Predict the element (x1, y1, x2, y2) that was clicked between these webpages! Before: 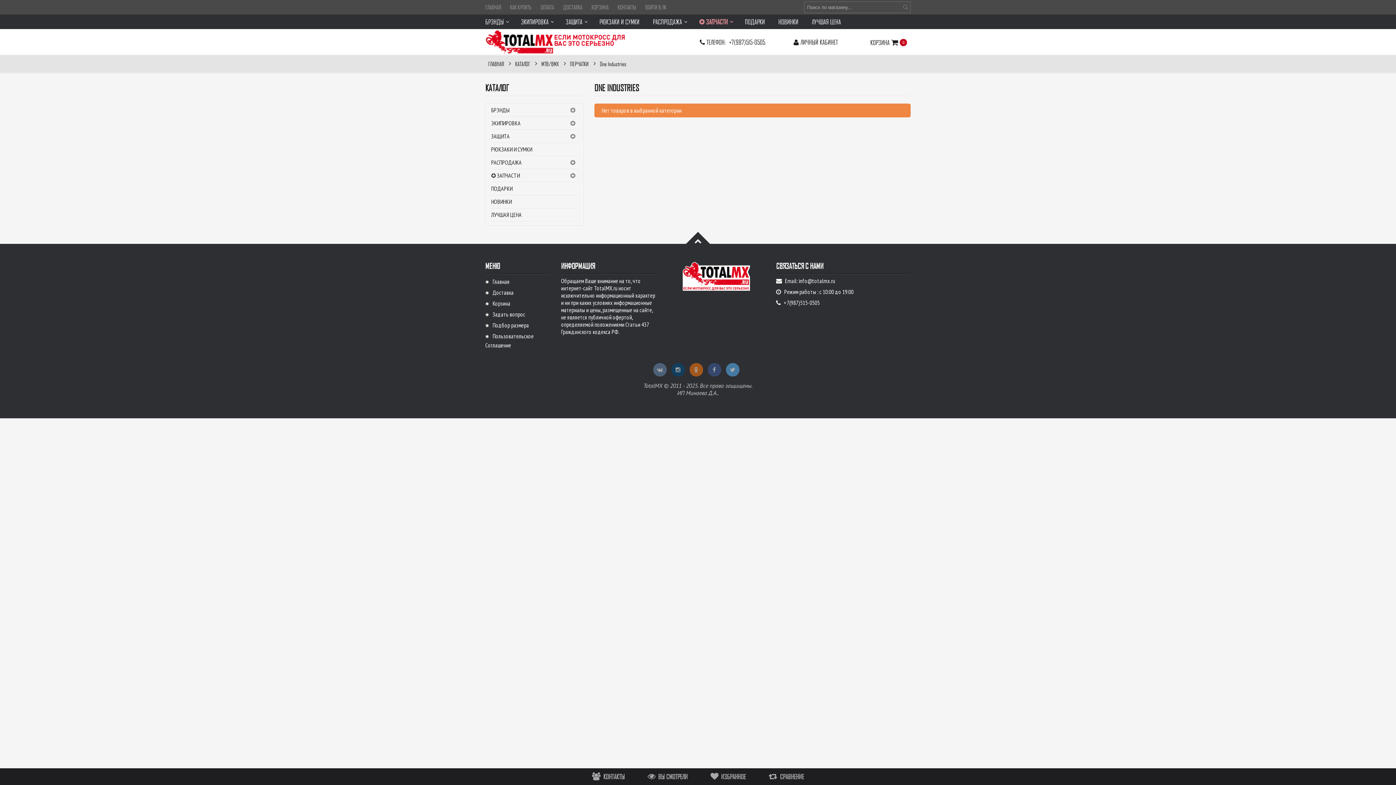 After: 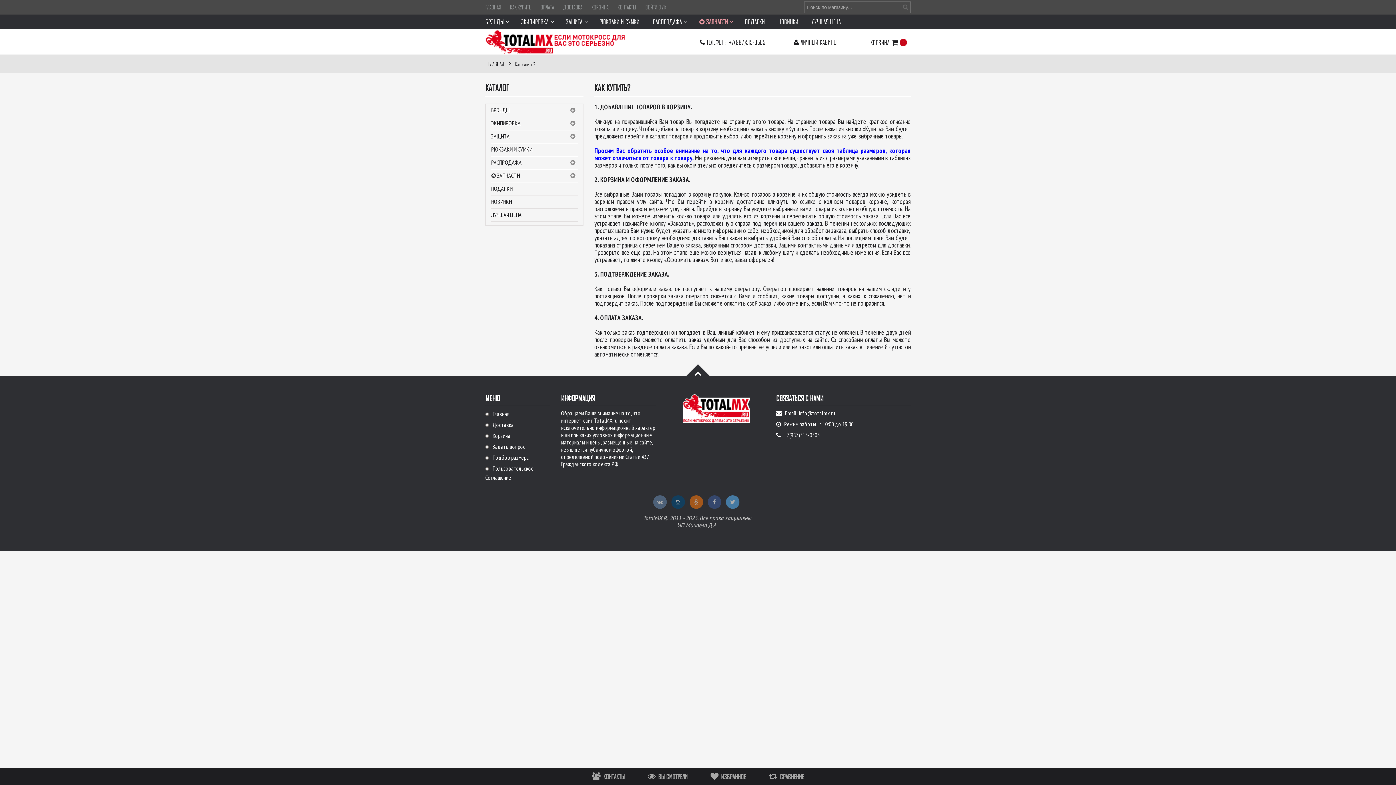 Action: label: КАК КУПИТЬ bbox: (510, 0, 539, 14)